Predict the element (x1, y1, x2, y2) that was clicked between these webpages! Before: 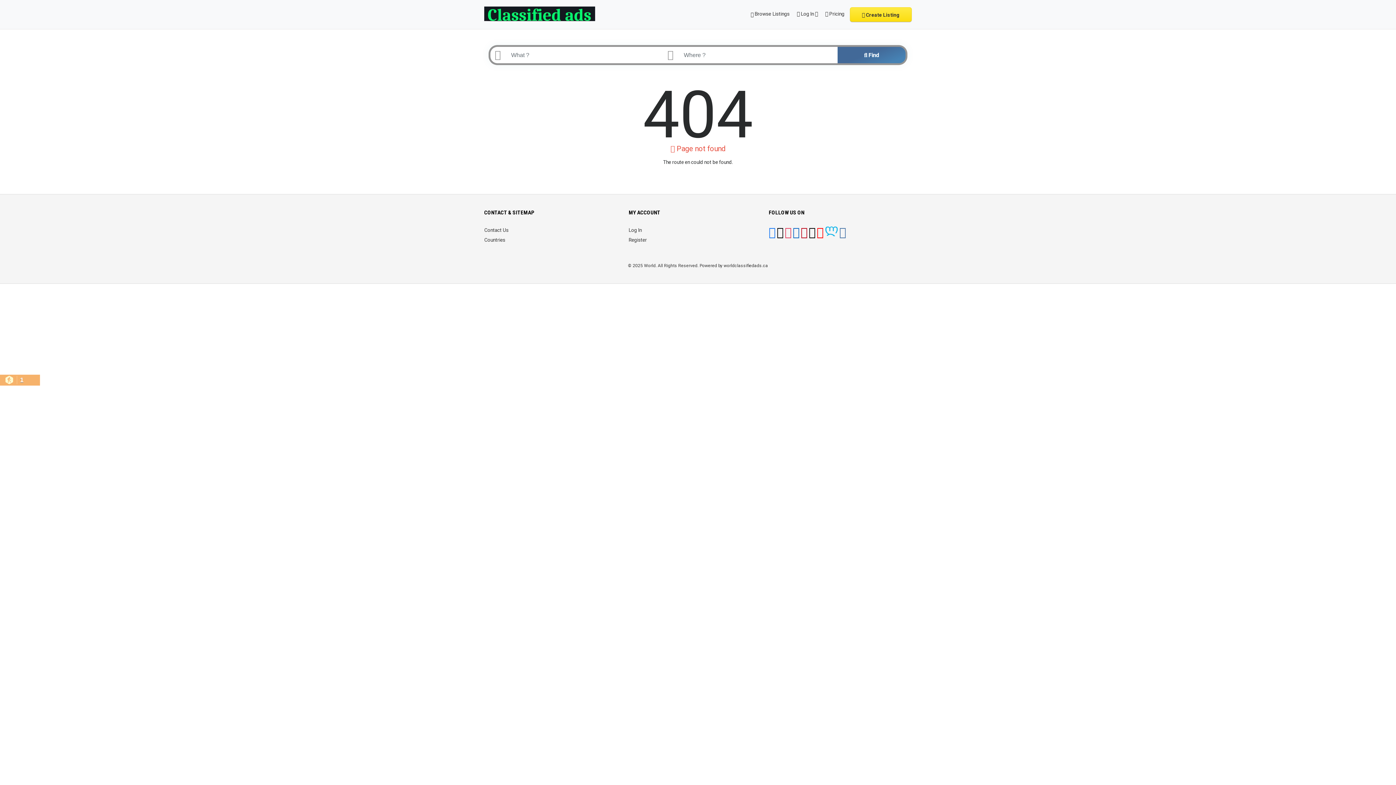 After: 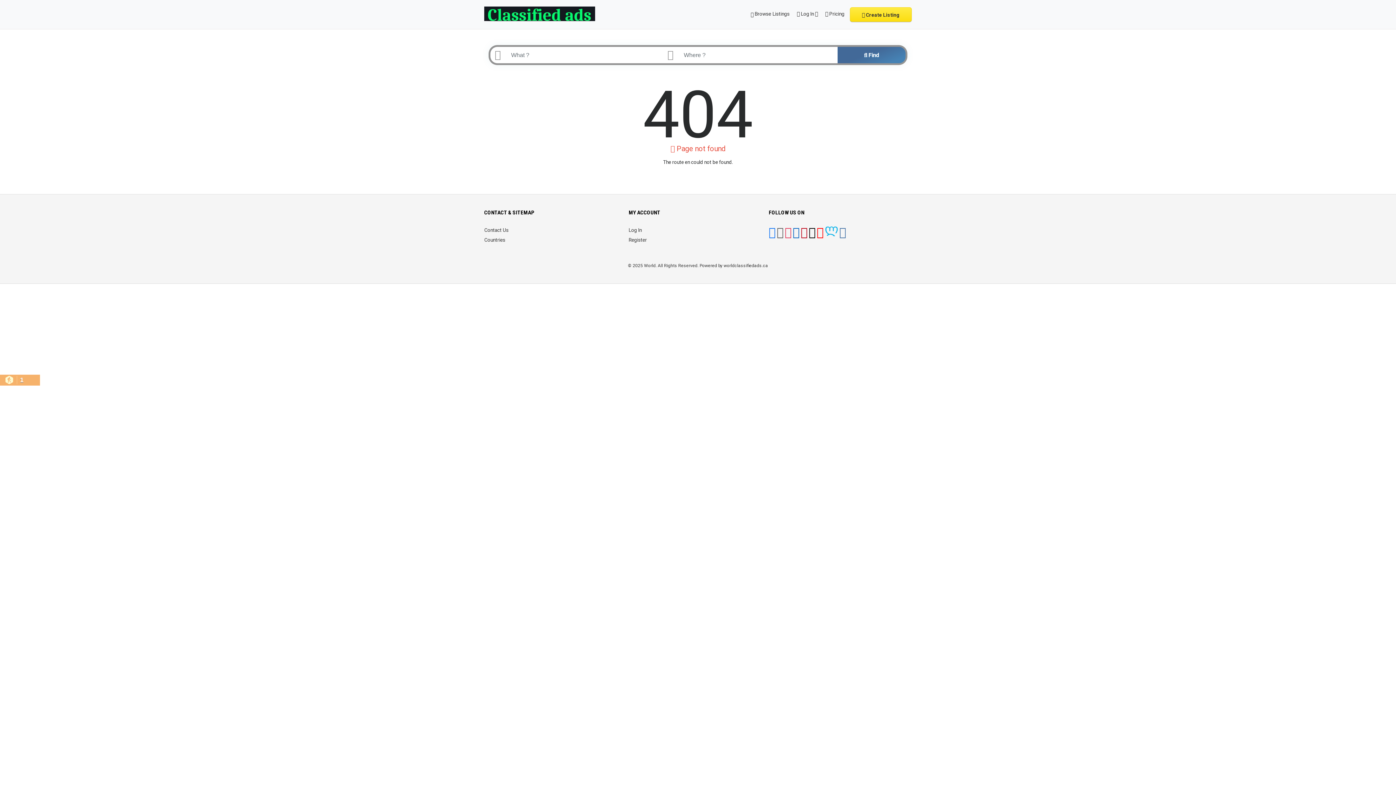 Action: bbox: (776, 231, 783, 237)